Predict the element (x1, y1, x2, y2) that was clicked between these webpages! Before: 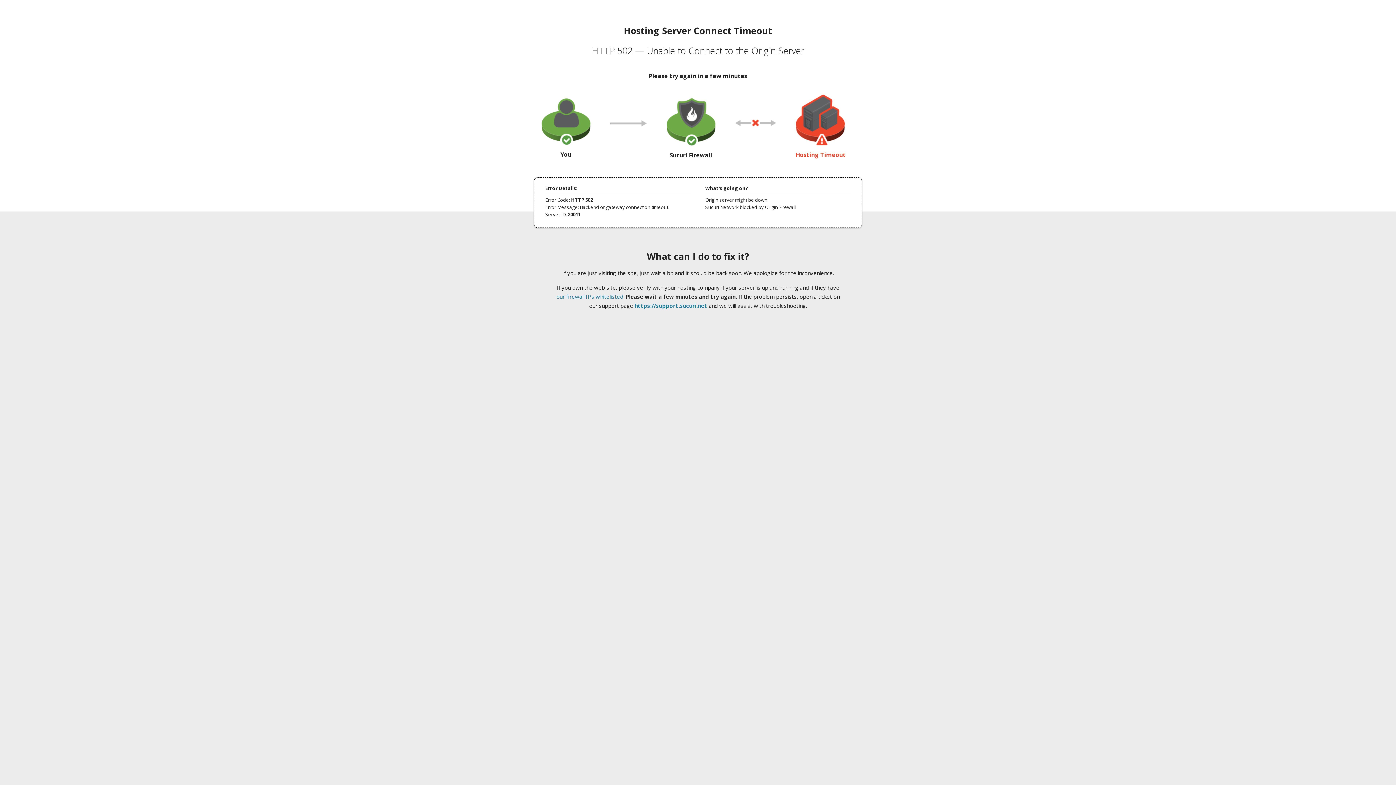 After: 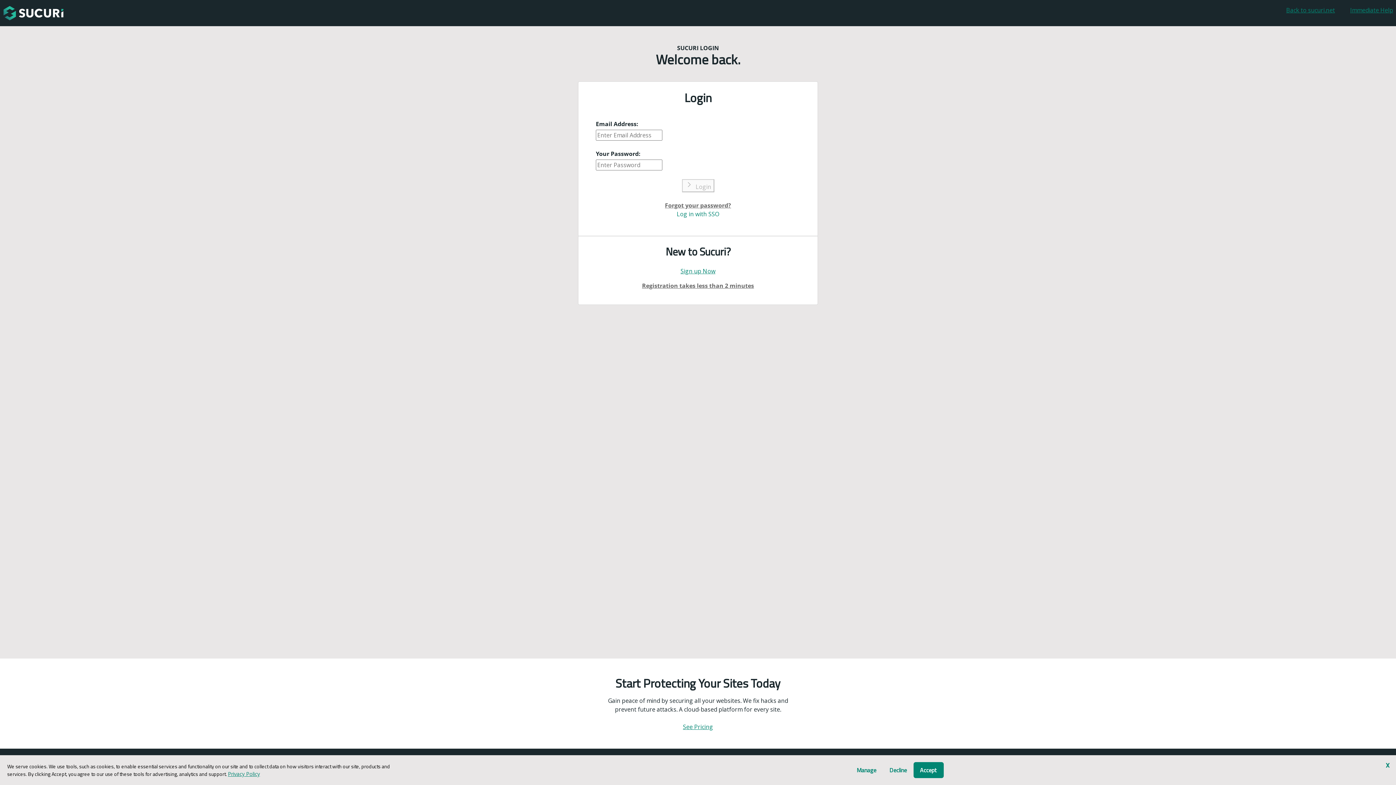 Action: label: https://support.sucuri.net bbox: (634, 302, 707, 309)